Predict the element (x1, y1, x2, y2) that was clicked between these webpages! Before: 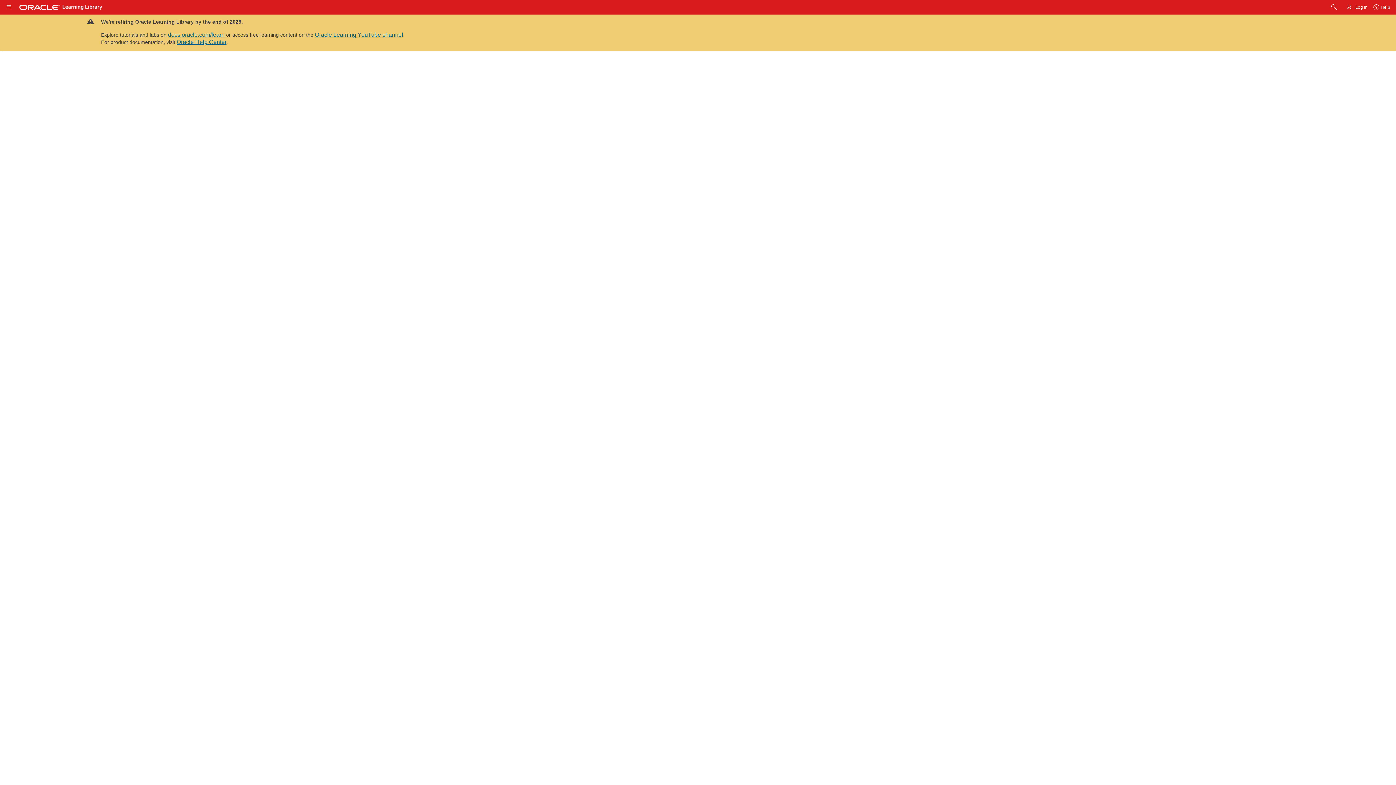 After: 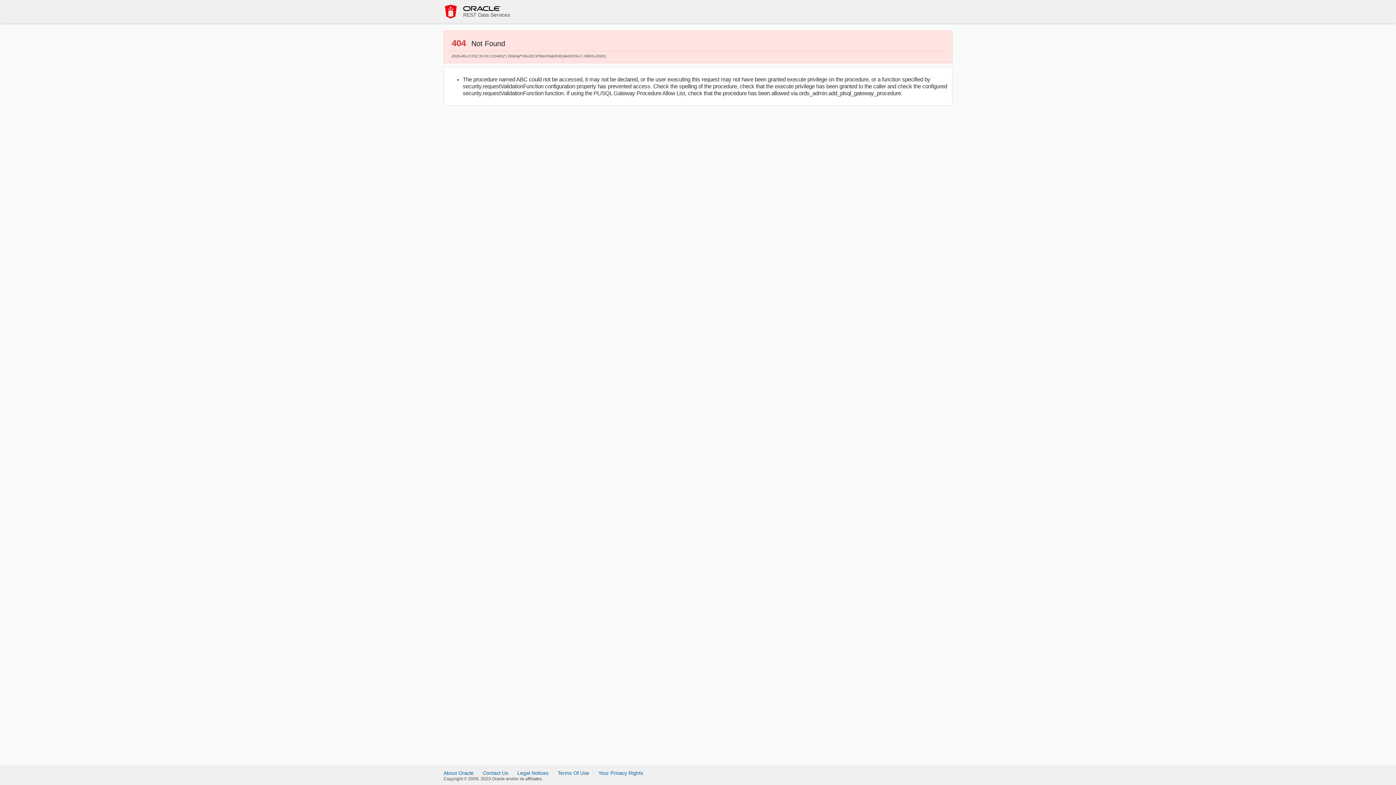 Action: bbox: (1328, 1, 1343, 13)